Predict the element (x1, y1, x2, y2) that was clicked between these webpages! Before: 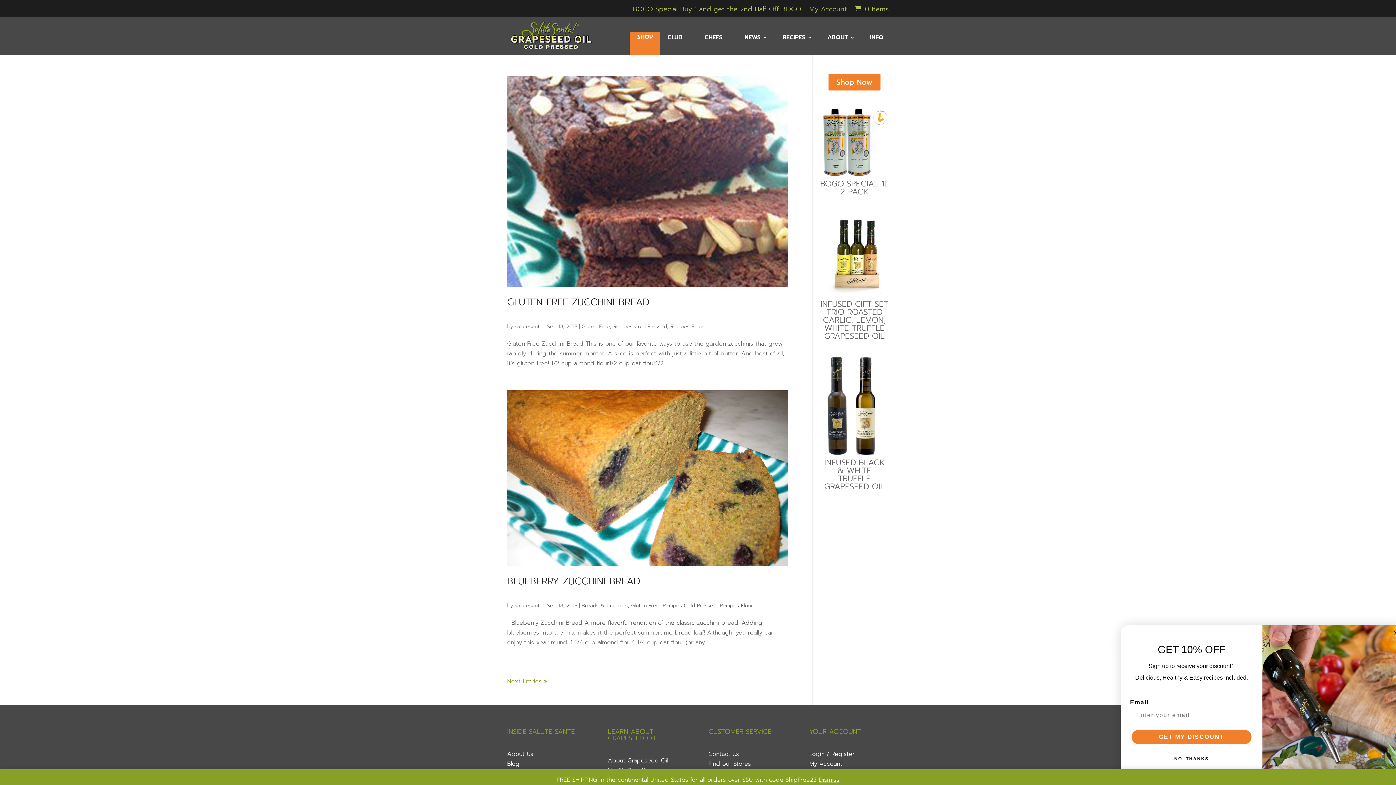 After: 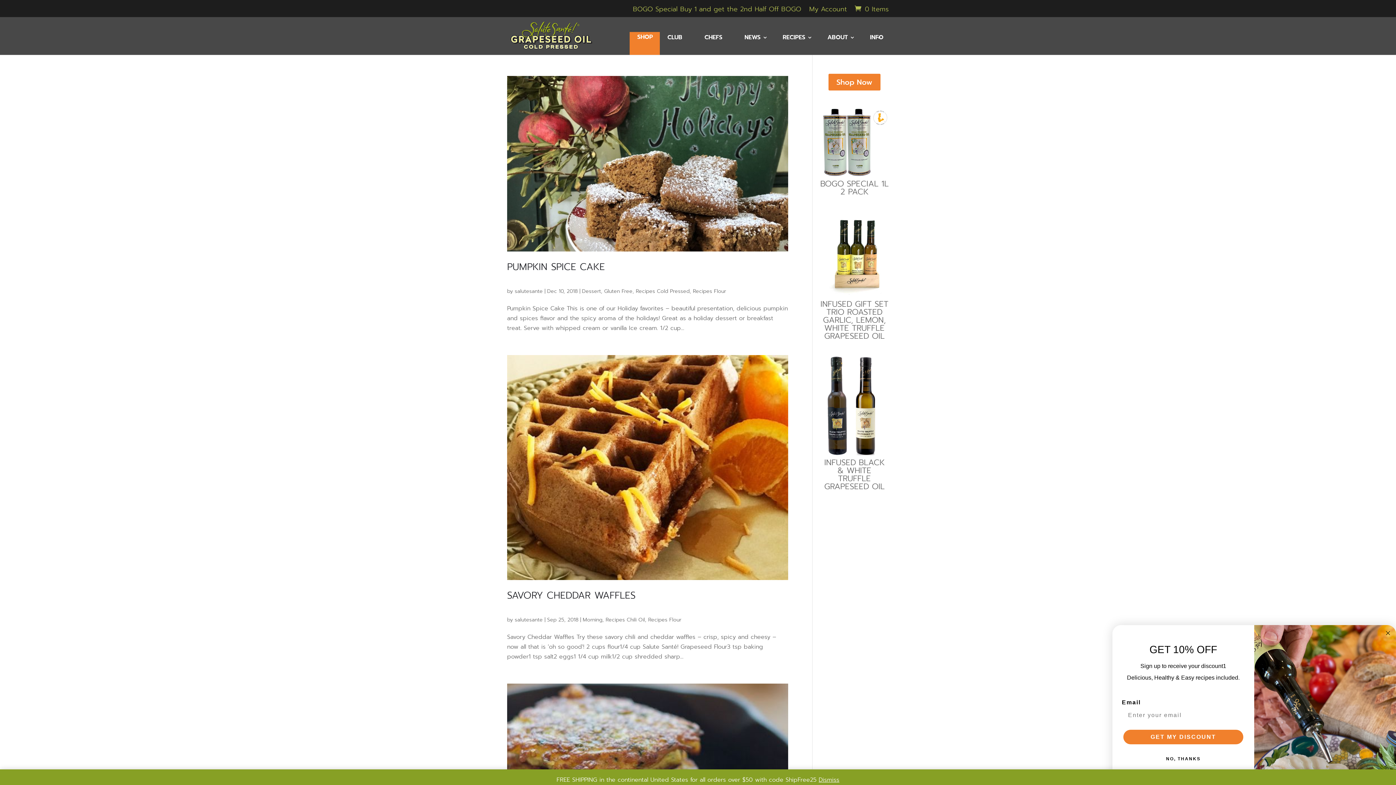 Action: label: Recipes Flour bbox: (670, 322, 703, 330)